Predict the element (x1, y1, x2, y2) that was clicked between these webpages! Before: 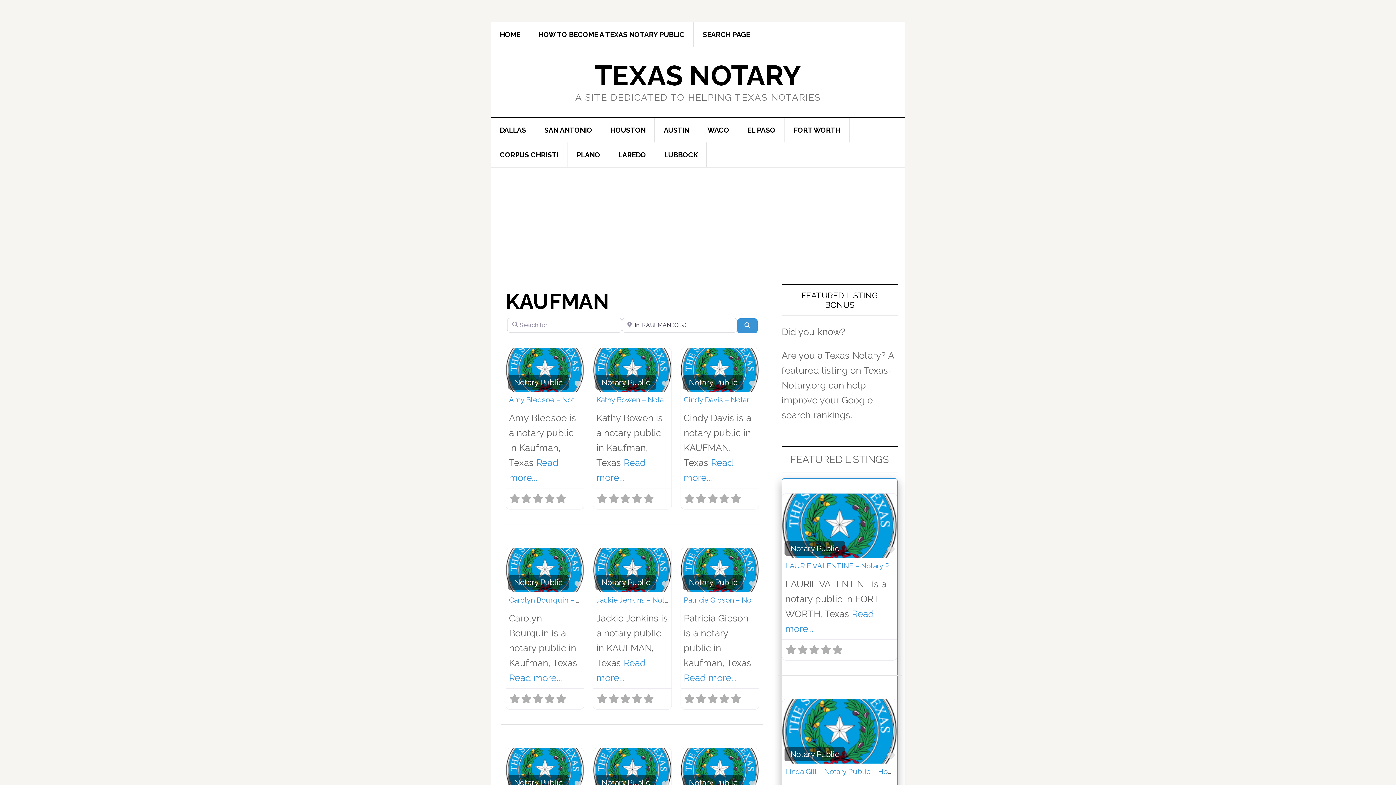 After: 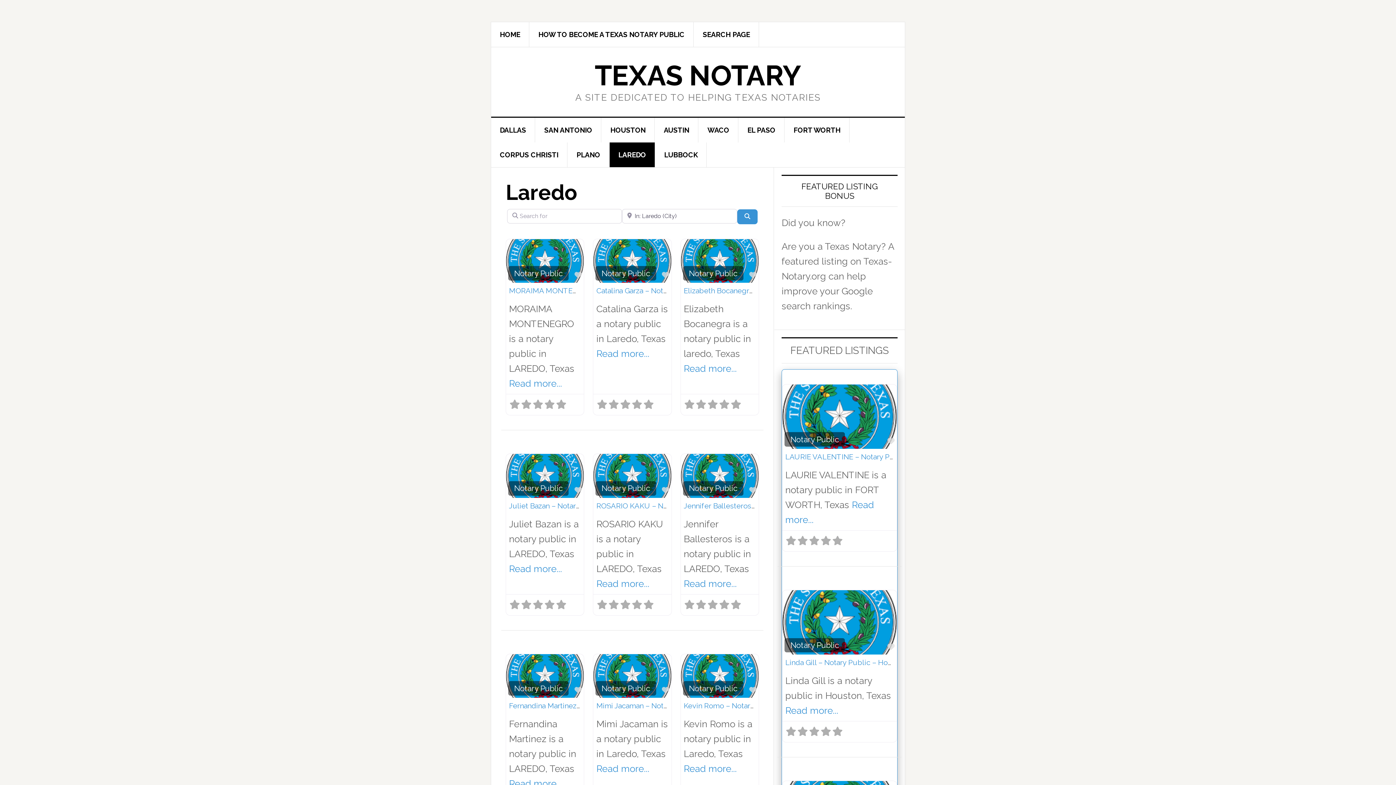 Action: label: LAREDO bbox: (609, 142, 655, 167)